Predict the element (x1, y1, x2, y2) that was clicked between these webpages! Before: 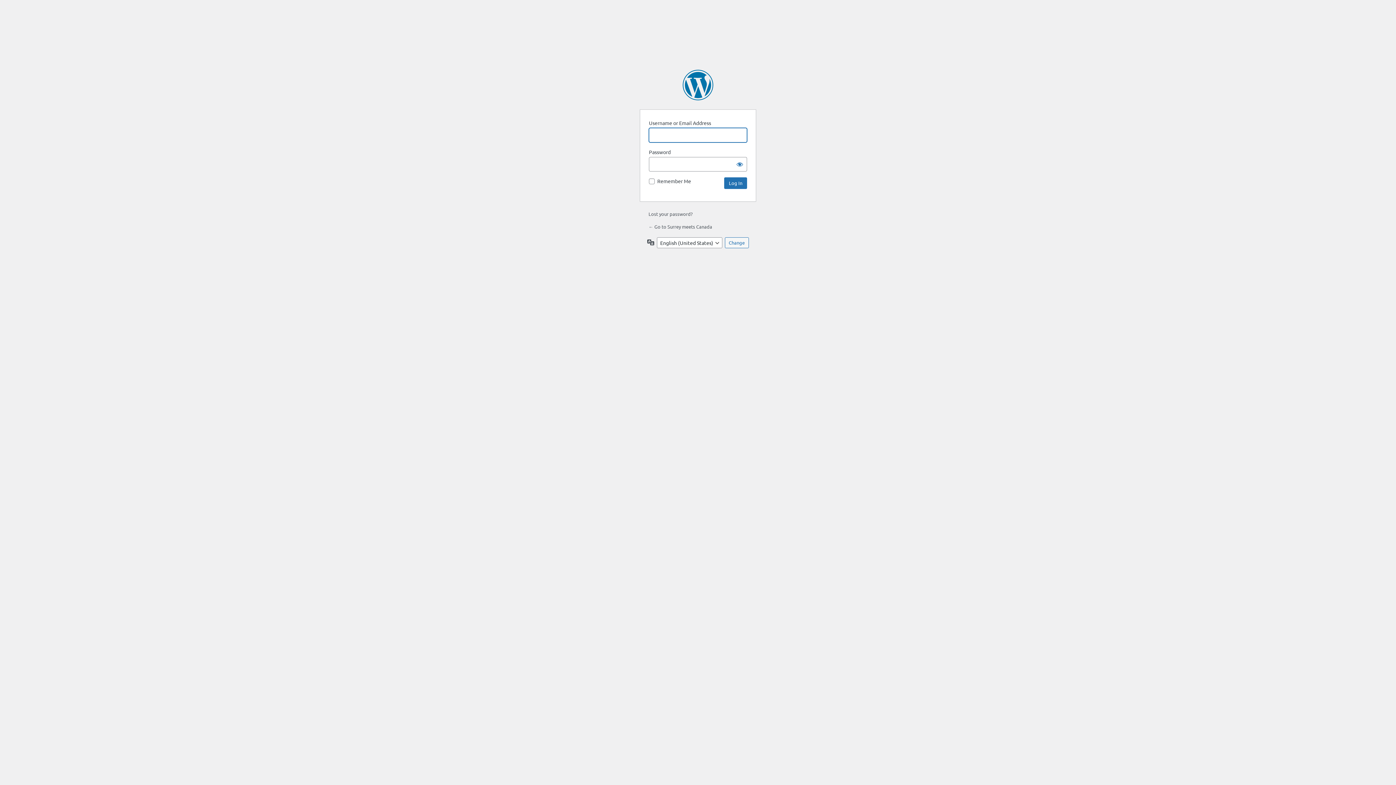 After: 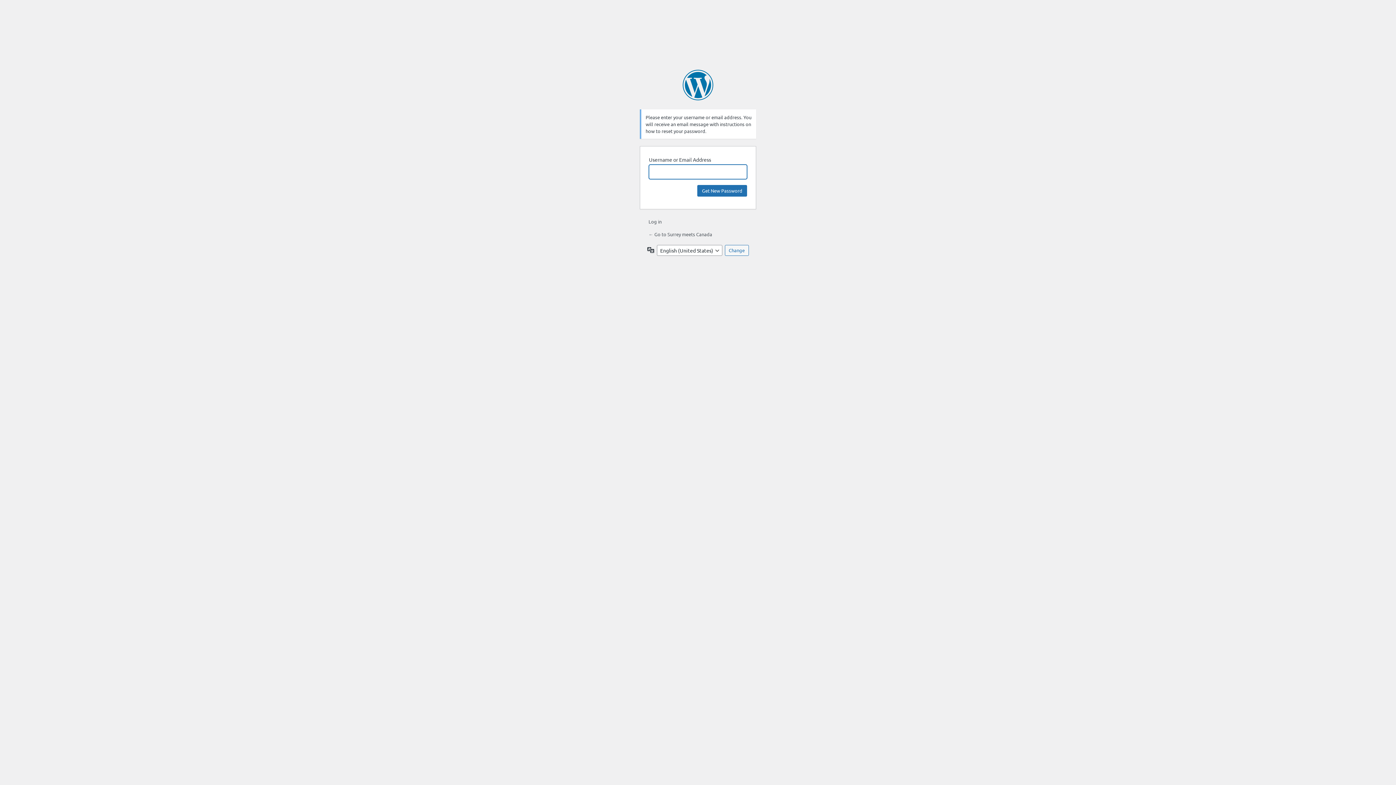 Action: bbox: (648, 210, 692, 217) label: Lost your password?